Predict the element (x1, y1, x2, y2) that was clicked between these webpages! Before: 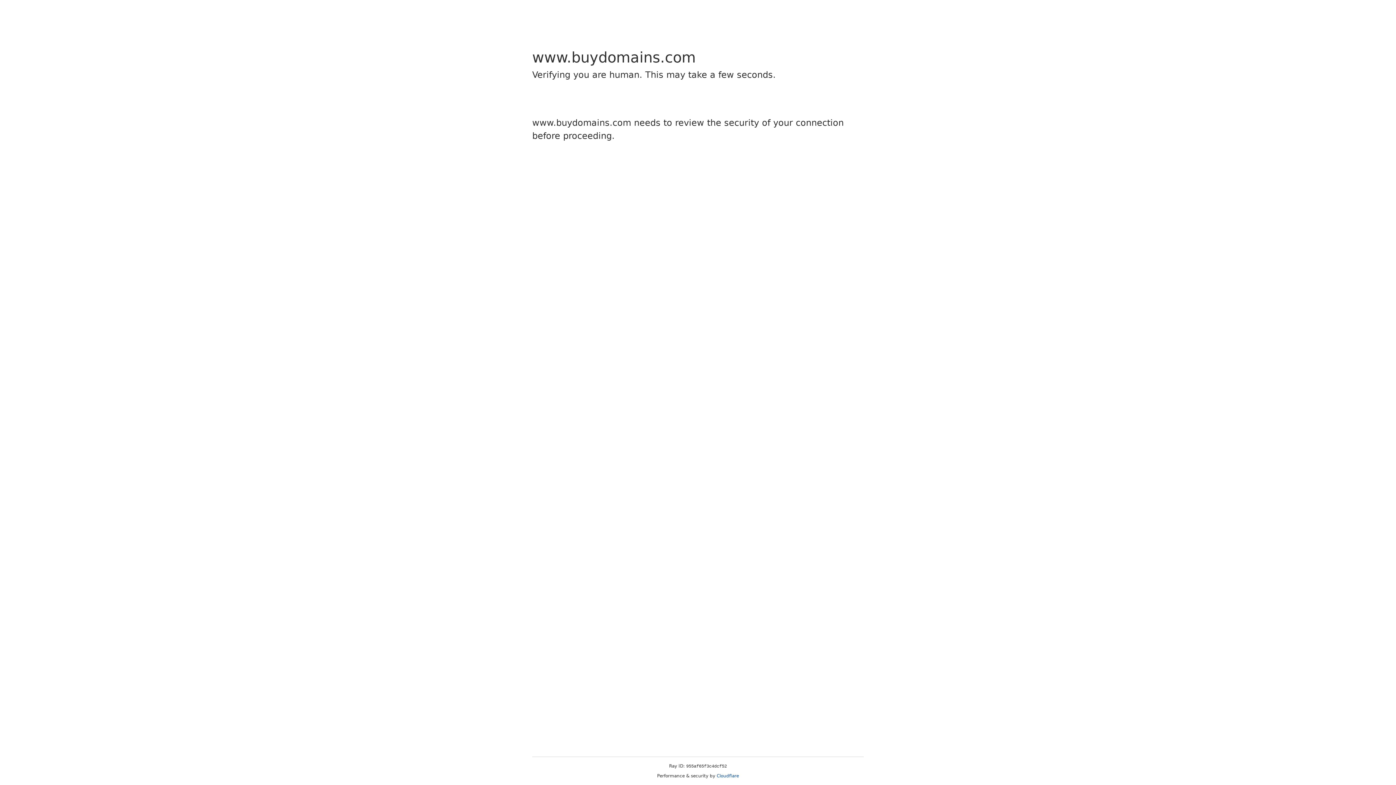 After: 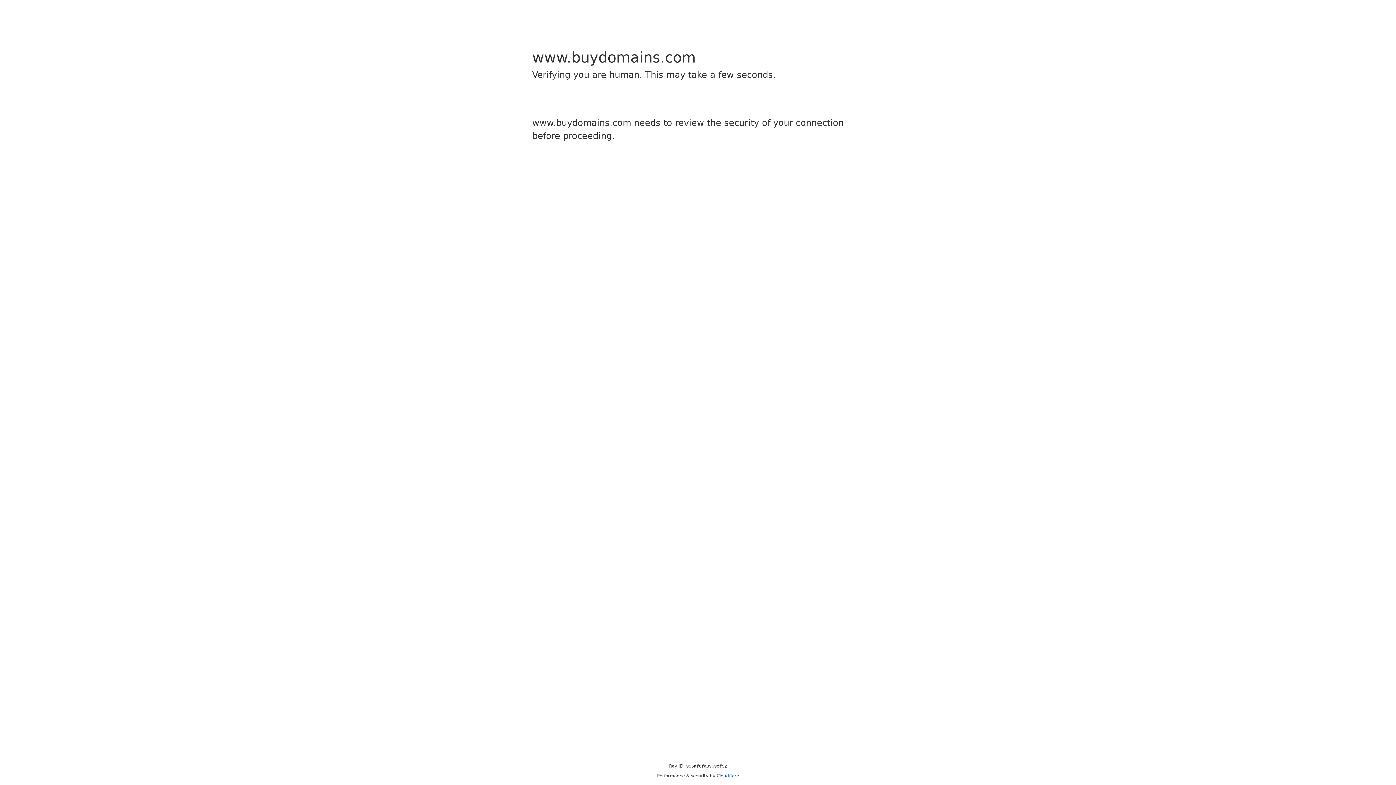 Action: label: Cloudflare bbox: (716, 773, 739, 778)